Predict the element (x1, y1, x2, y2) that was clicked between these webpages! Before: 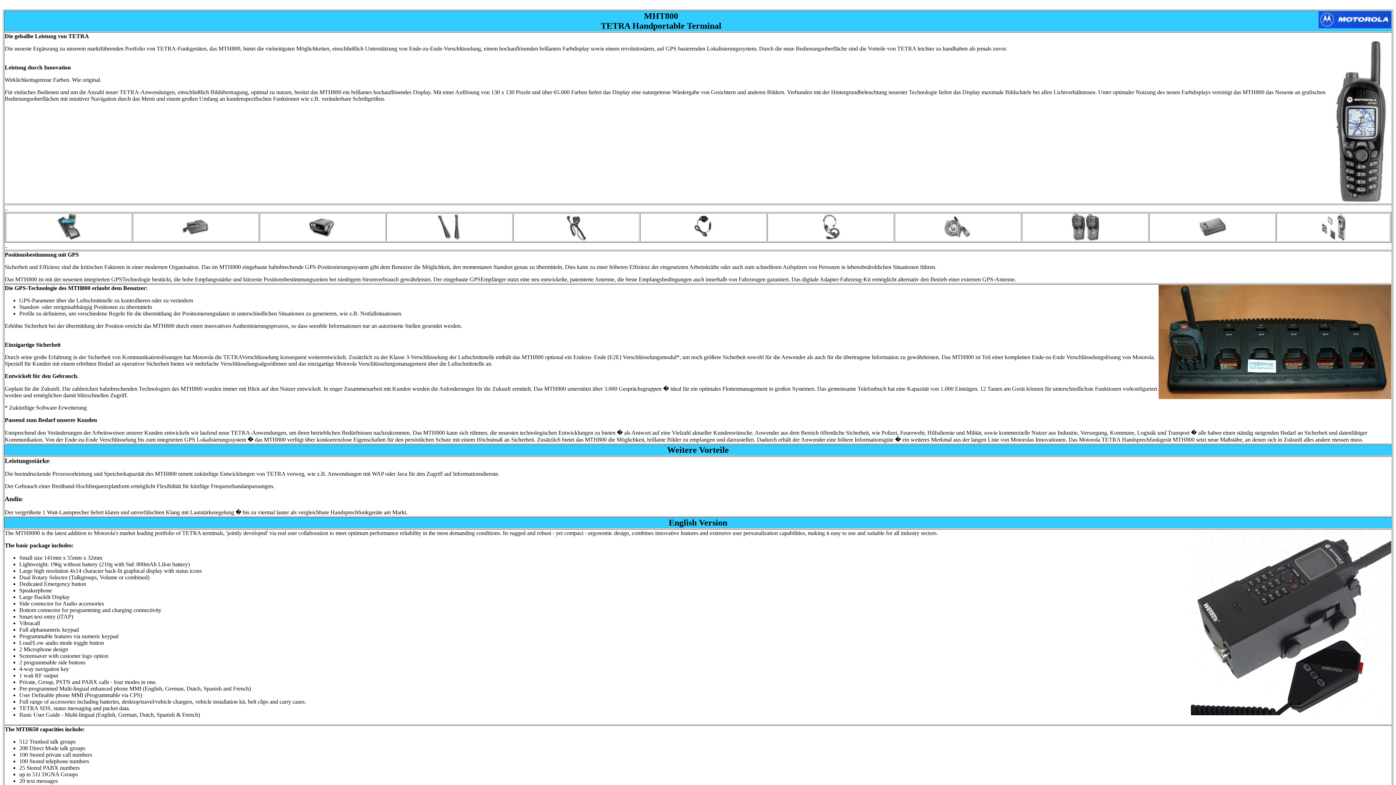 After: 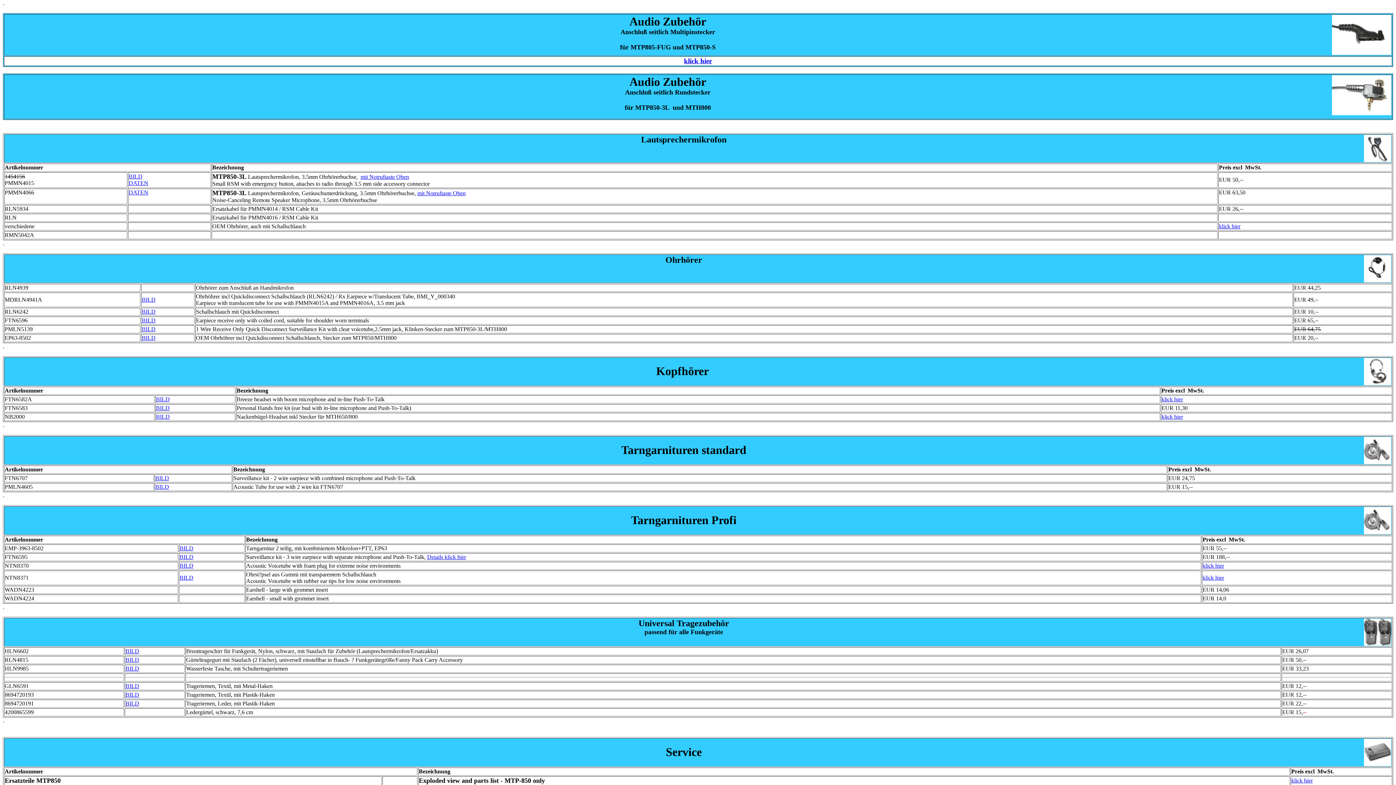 Action: bbox: (562, 236, 590, 242)